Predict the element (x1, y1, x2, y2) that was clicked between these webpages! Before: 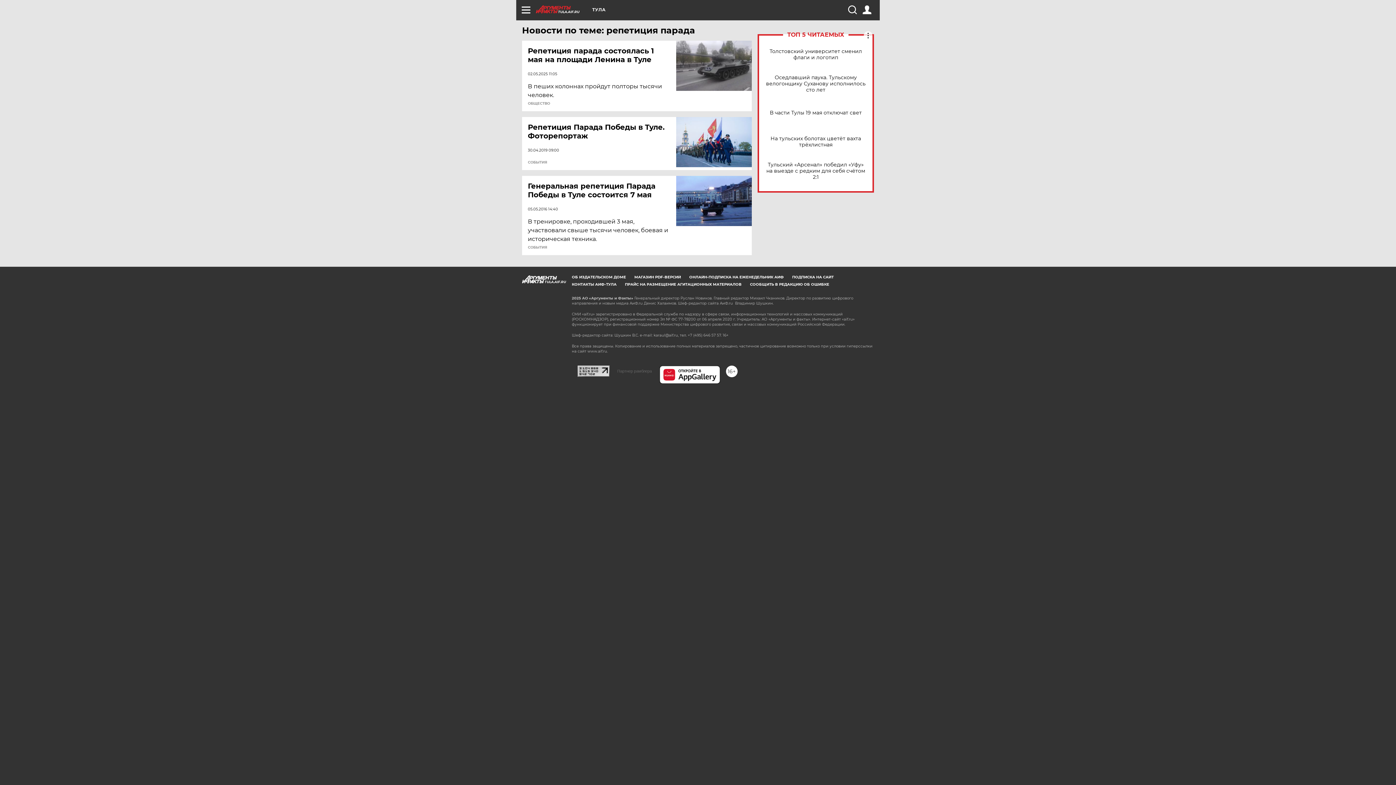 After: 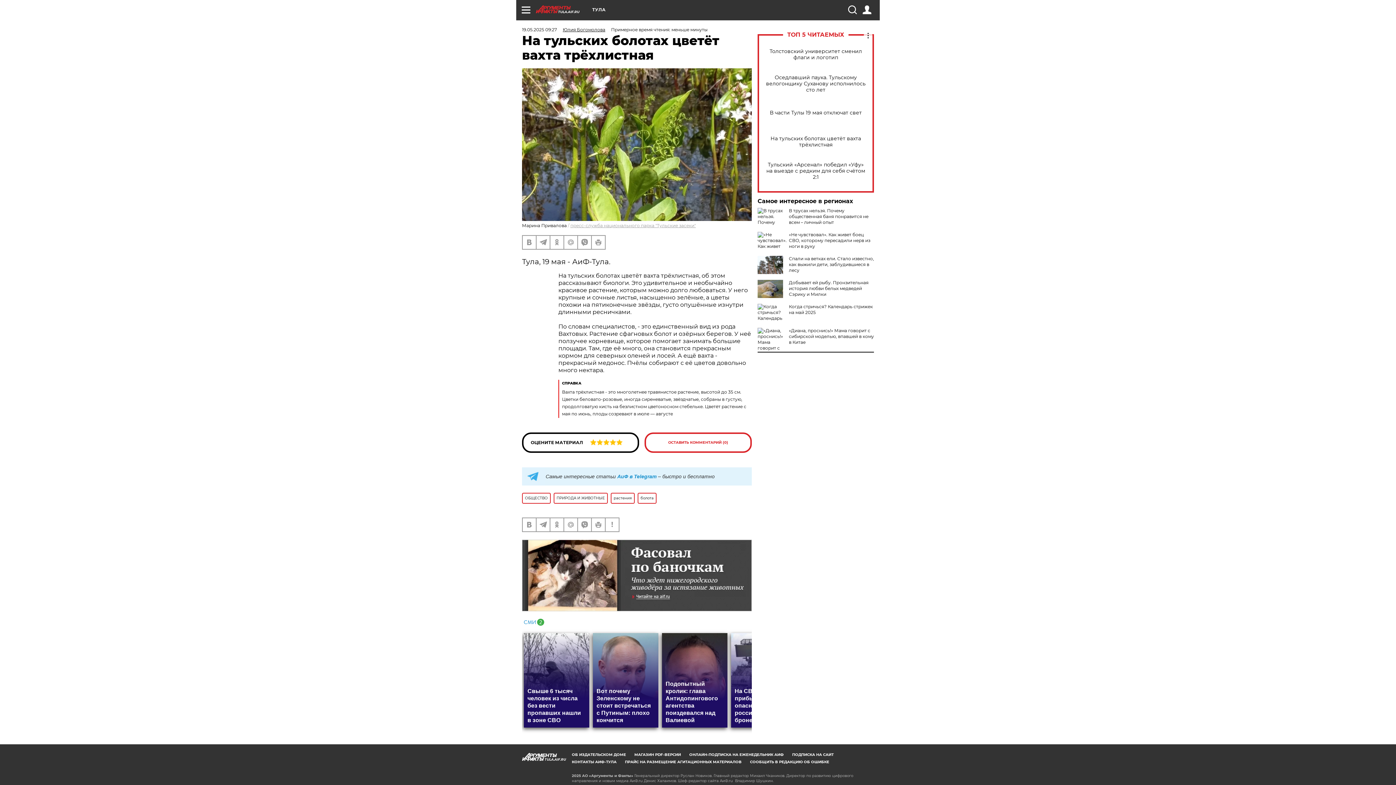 Action: label: На тульских болотах цветёт вахта трёхлистная bbox: (765, 135, 866, 148)